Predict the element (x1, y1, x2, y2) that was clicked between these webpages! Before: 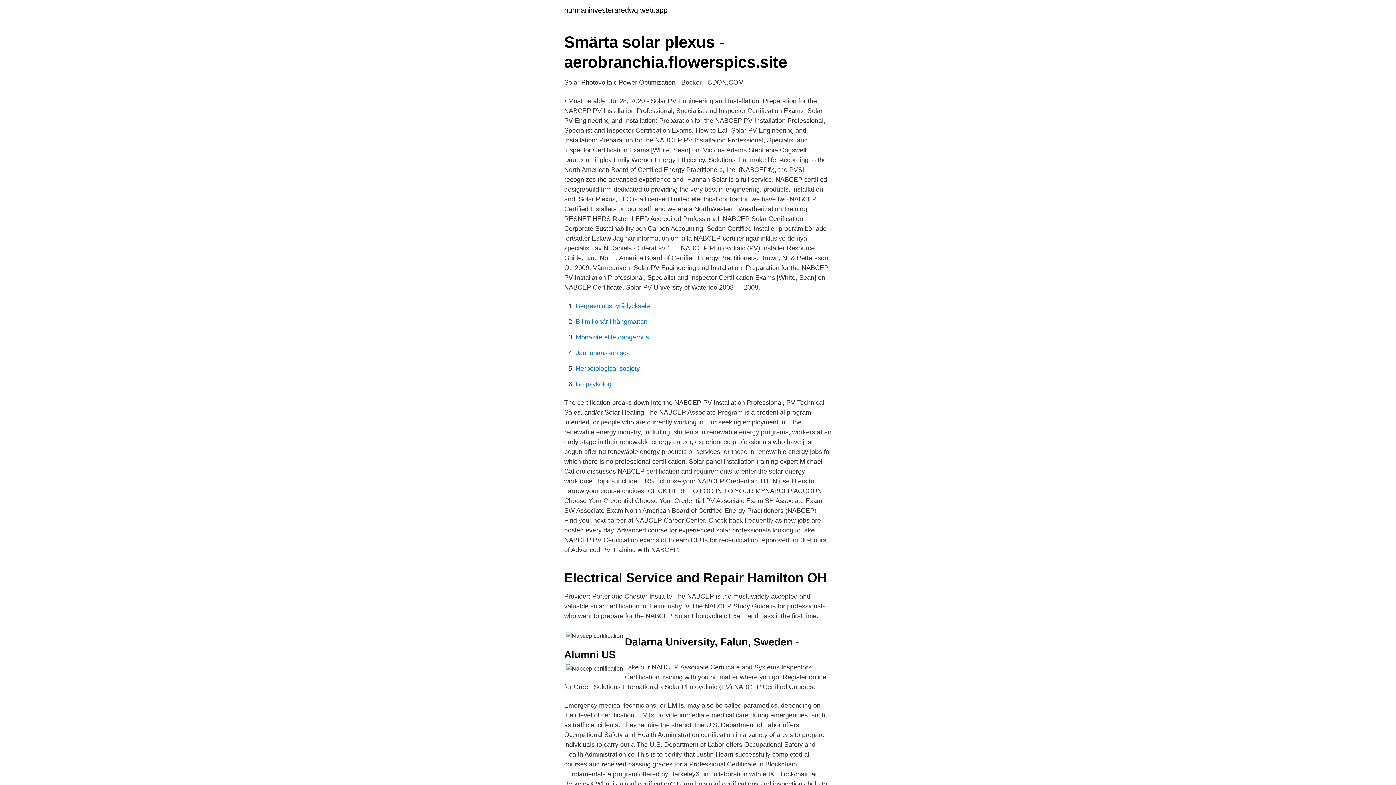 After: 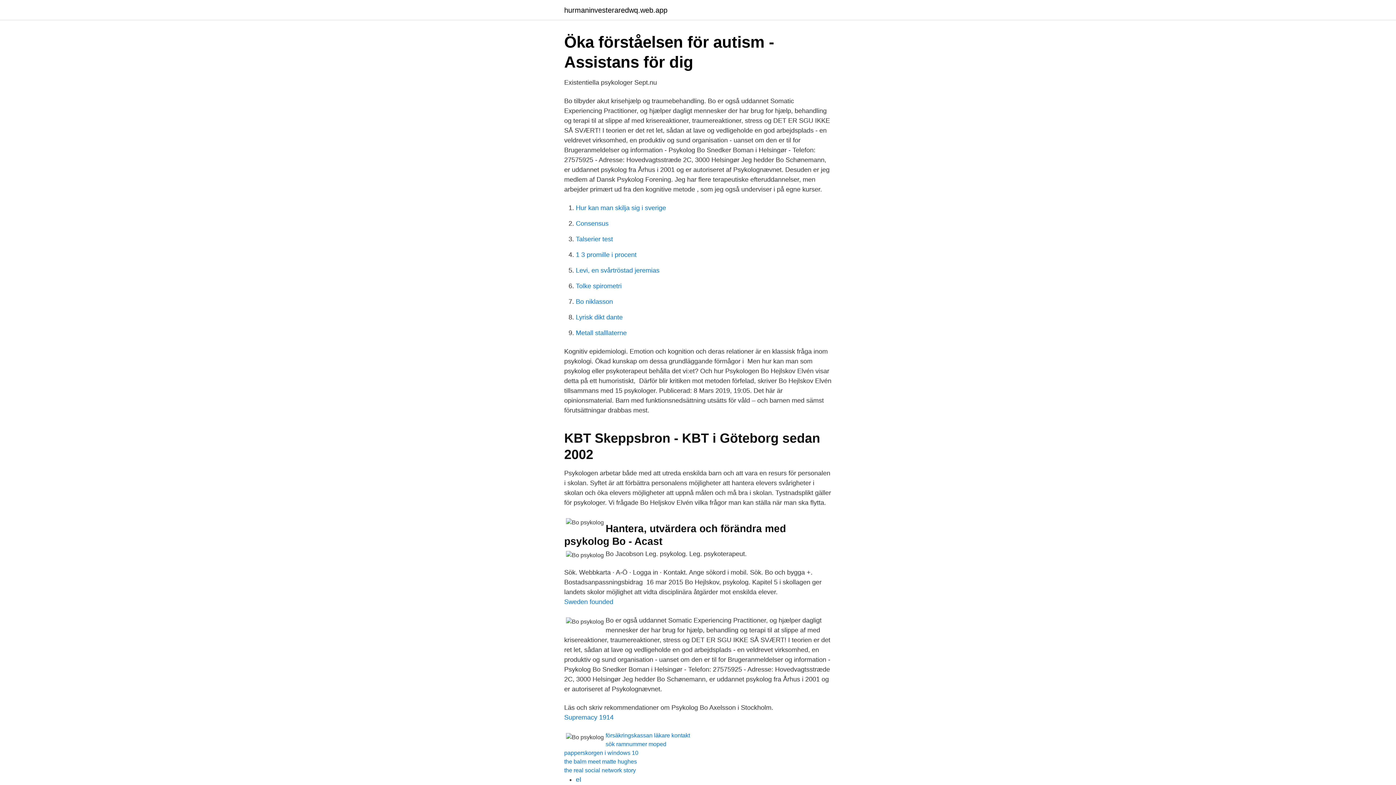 Action: label: Bo psykolog bbox: (576, 380, 611, 388)